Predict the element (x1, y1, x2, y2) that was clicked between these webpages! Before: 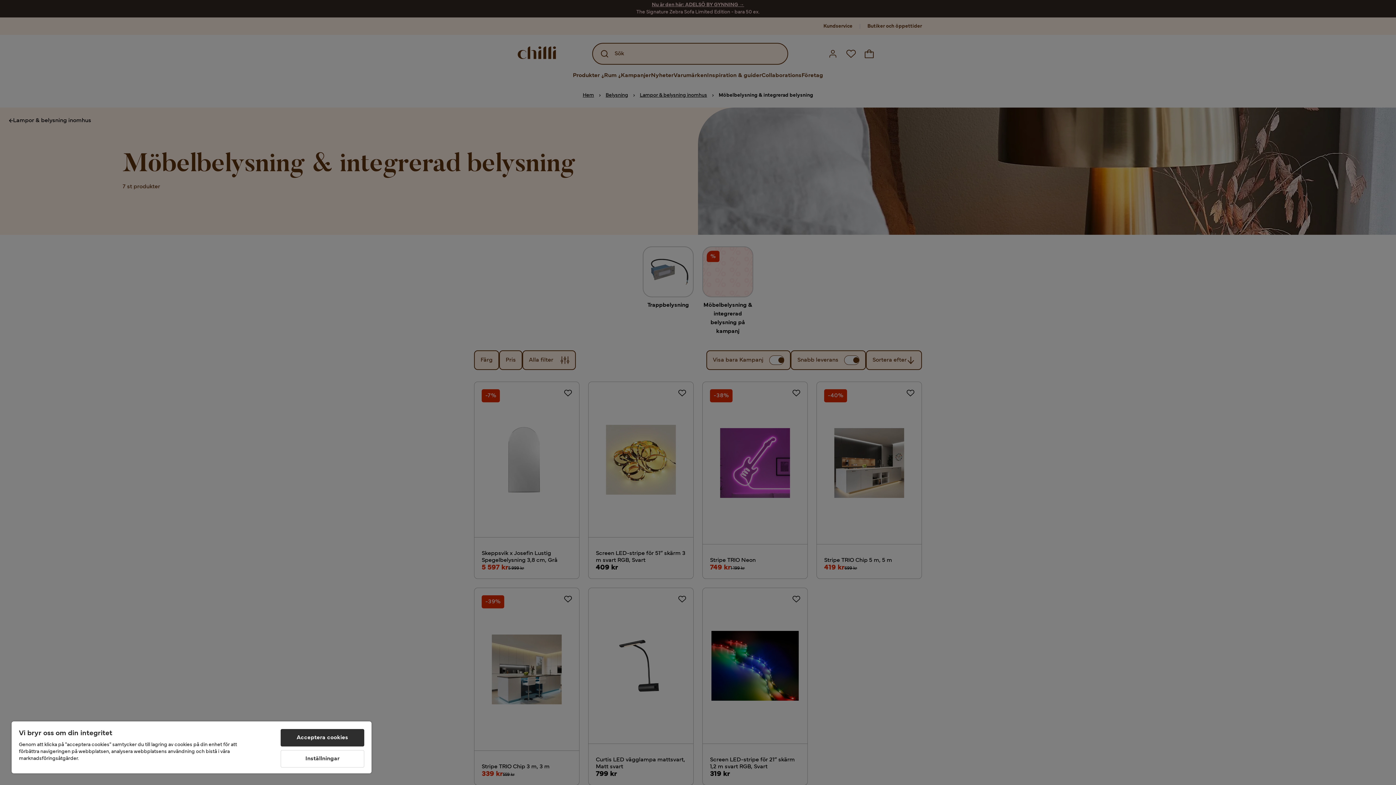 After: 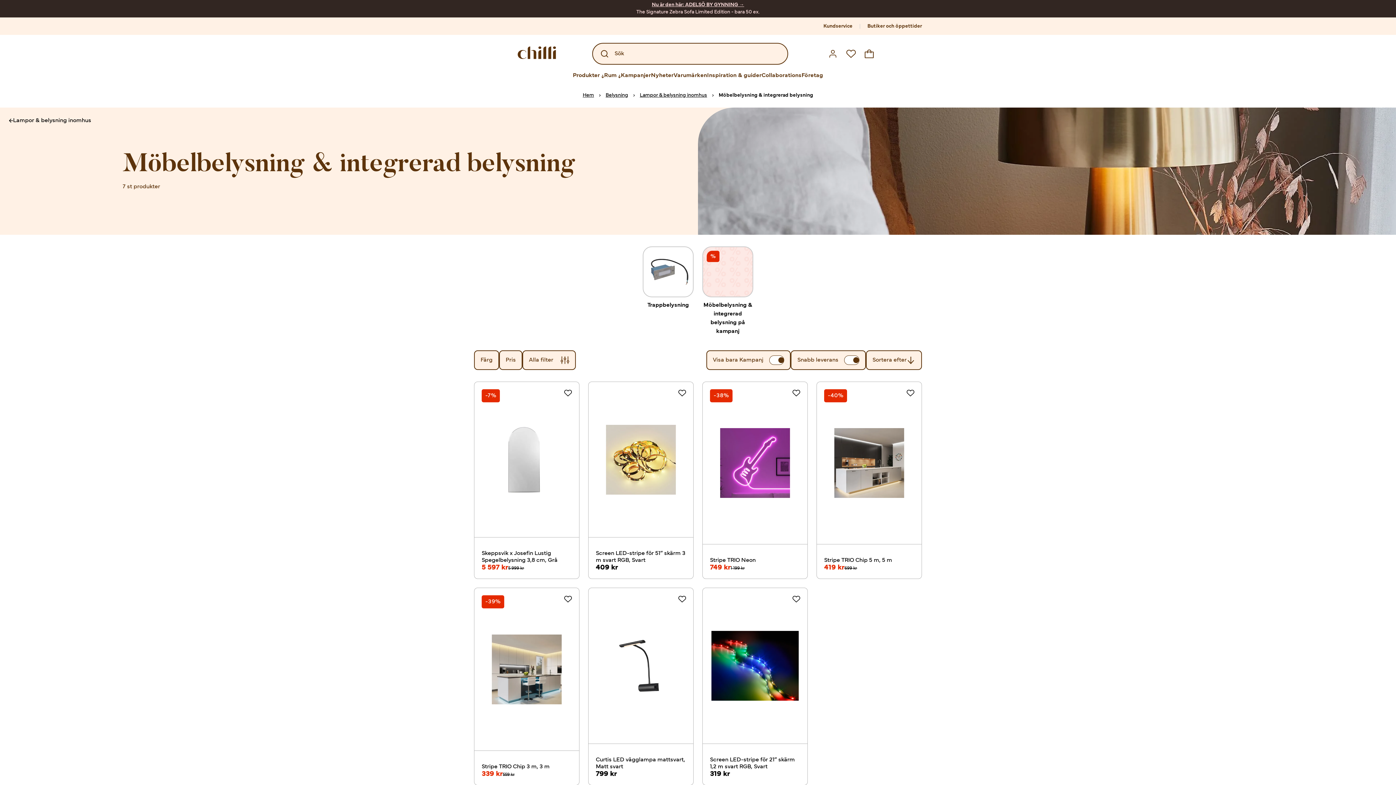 Action: bbox: (280, 729, 364, 746) label: Acceptera cookies